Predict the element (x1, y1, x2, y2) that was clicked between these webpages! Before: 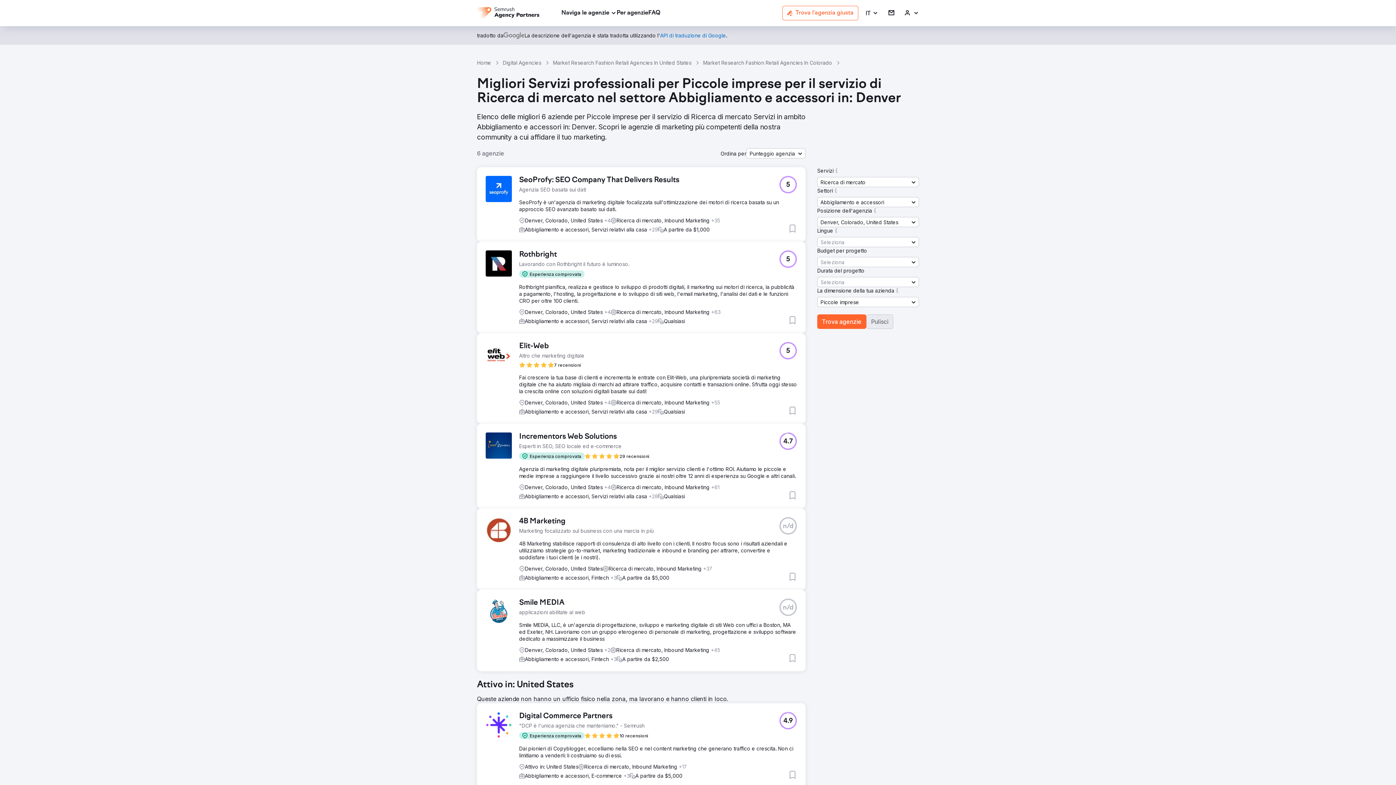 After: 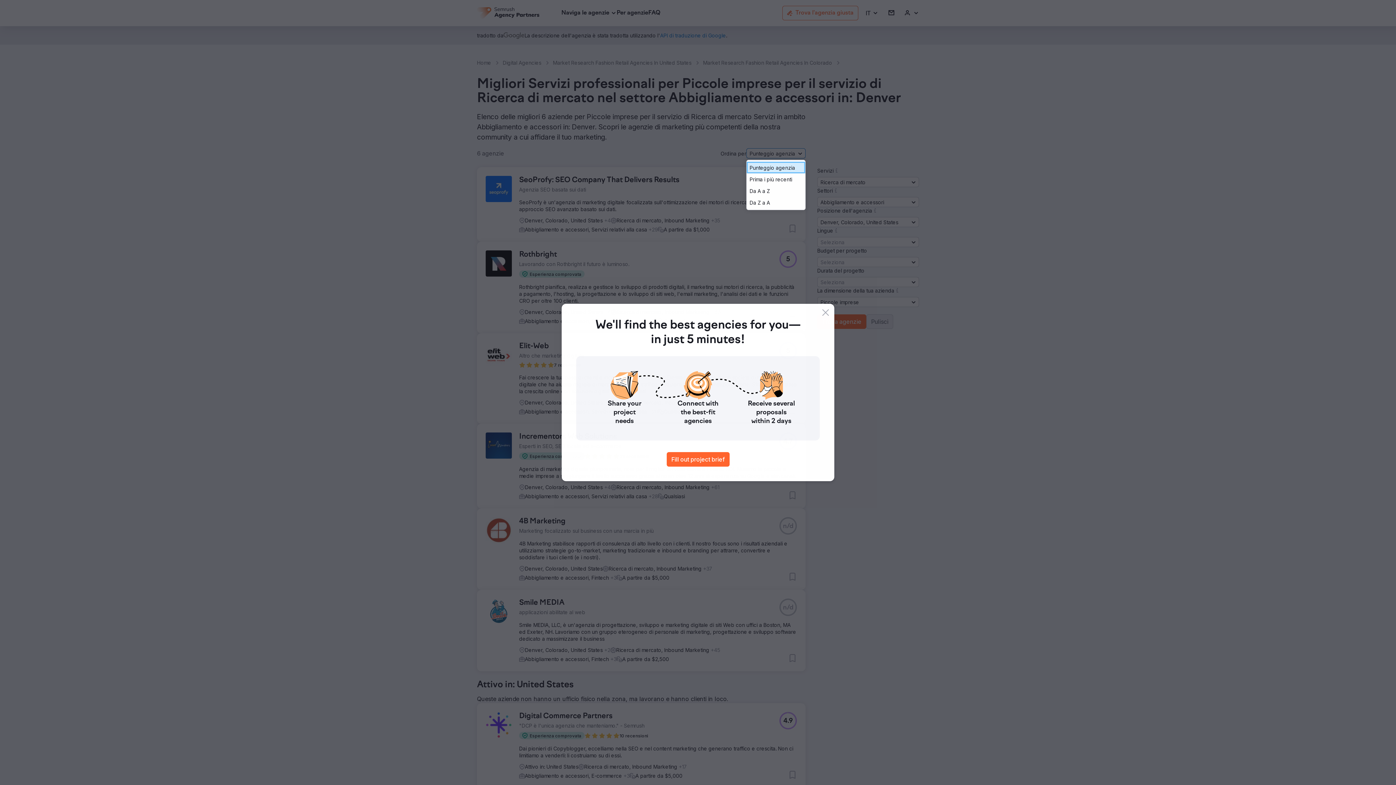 Action: bbox: (746, 148, 805, 158) label: Punteggio agenzia